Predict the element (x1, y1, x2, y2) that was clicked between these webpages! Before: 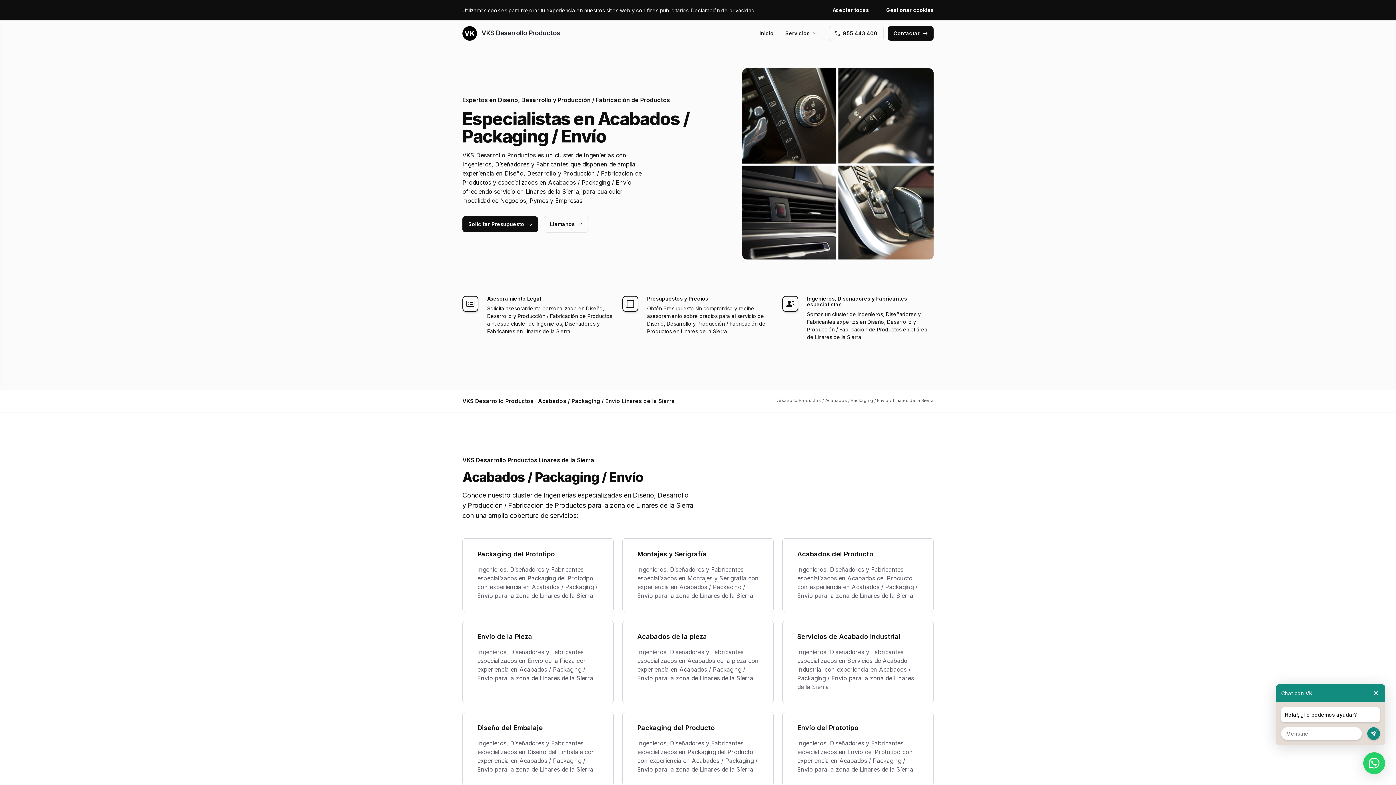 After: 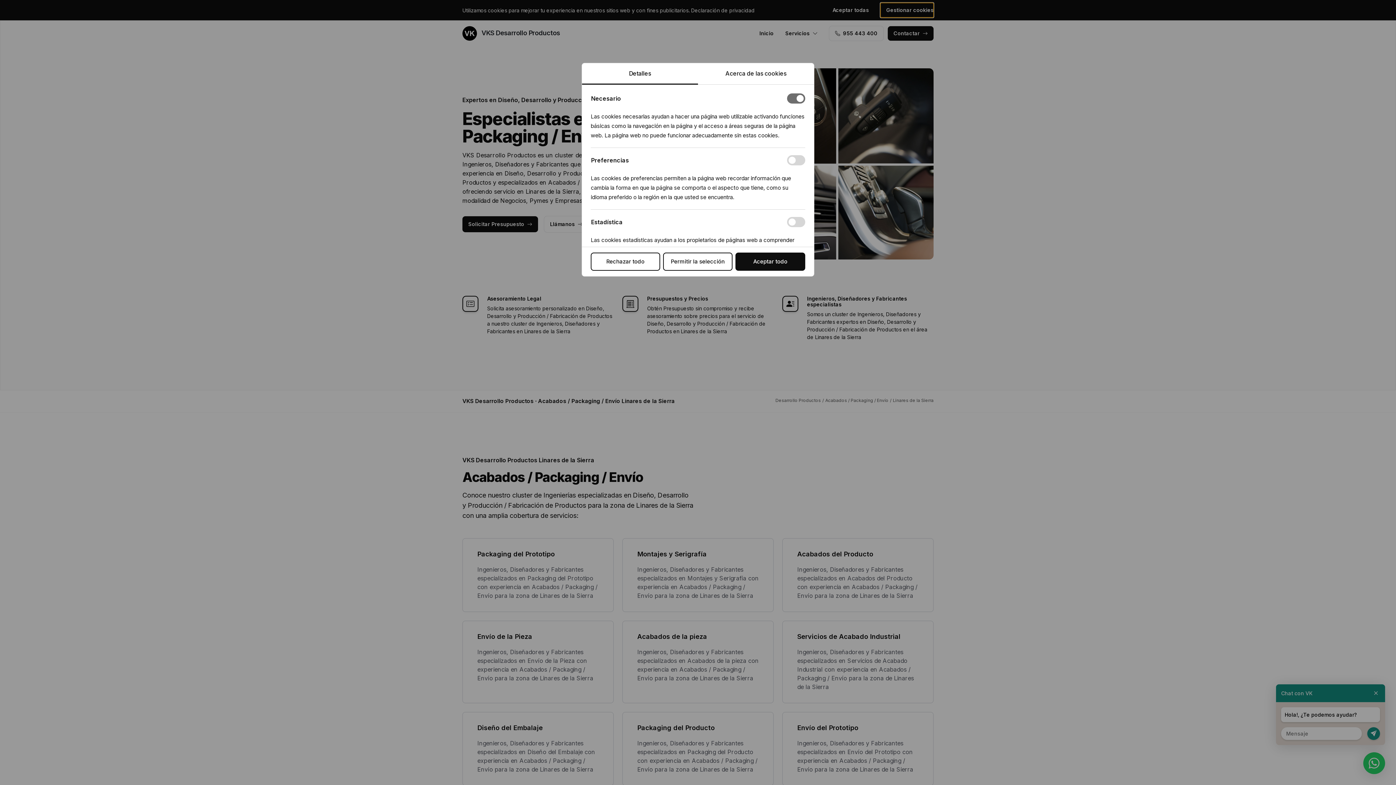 Action: bbox: (880, 2, 933, 17) label: Gestionar cookies